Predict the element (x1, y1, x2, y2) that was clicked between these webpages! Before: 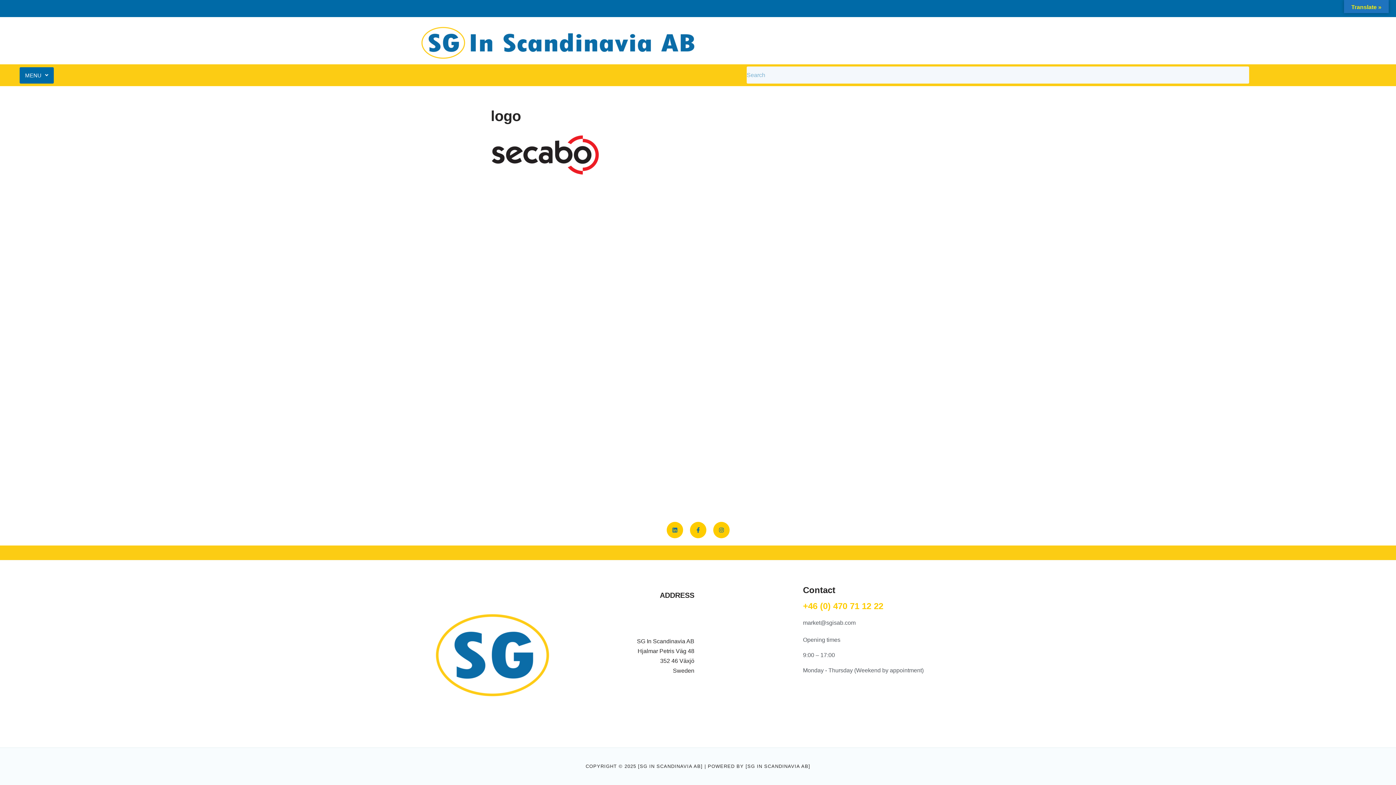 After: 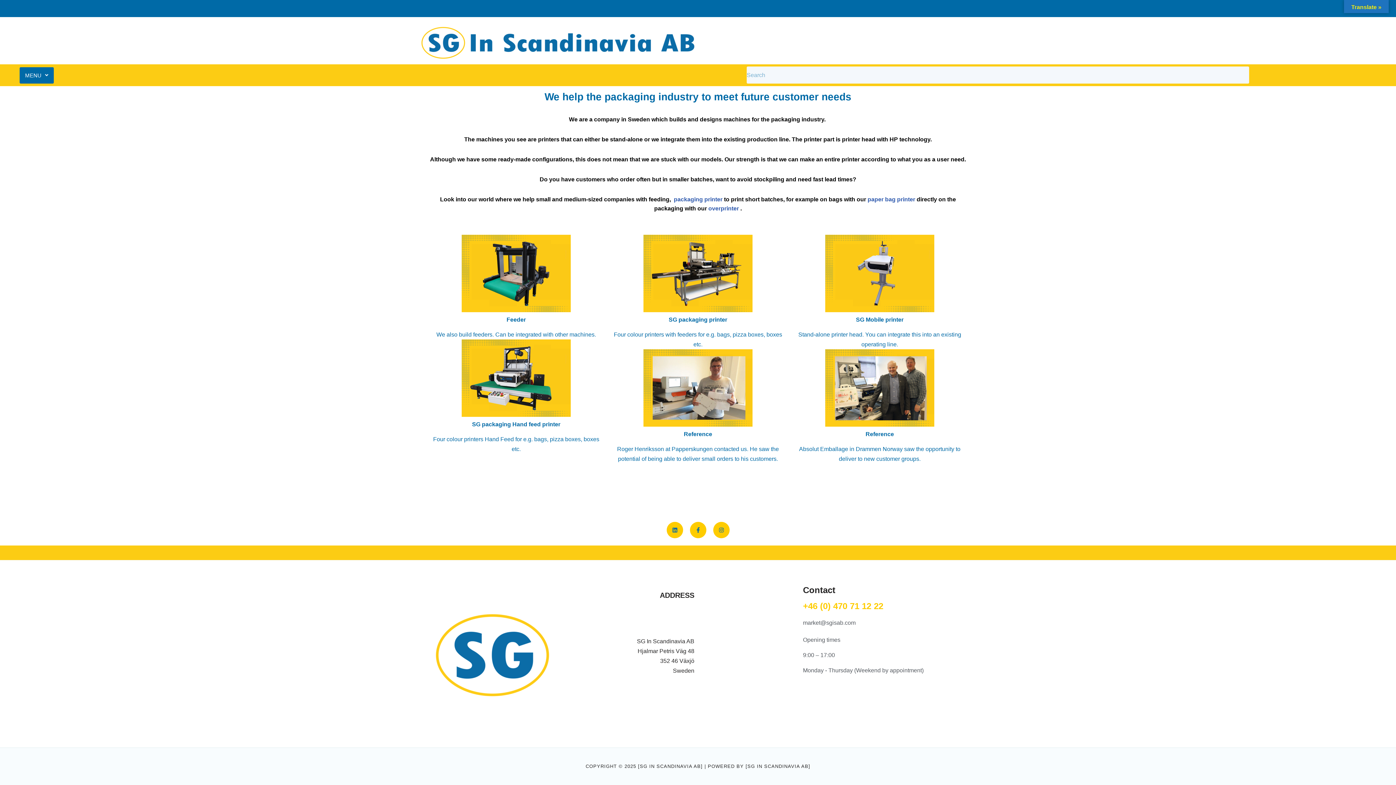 Action: bbox: (429, 589, 558, 718)